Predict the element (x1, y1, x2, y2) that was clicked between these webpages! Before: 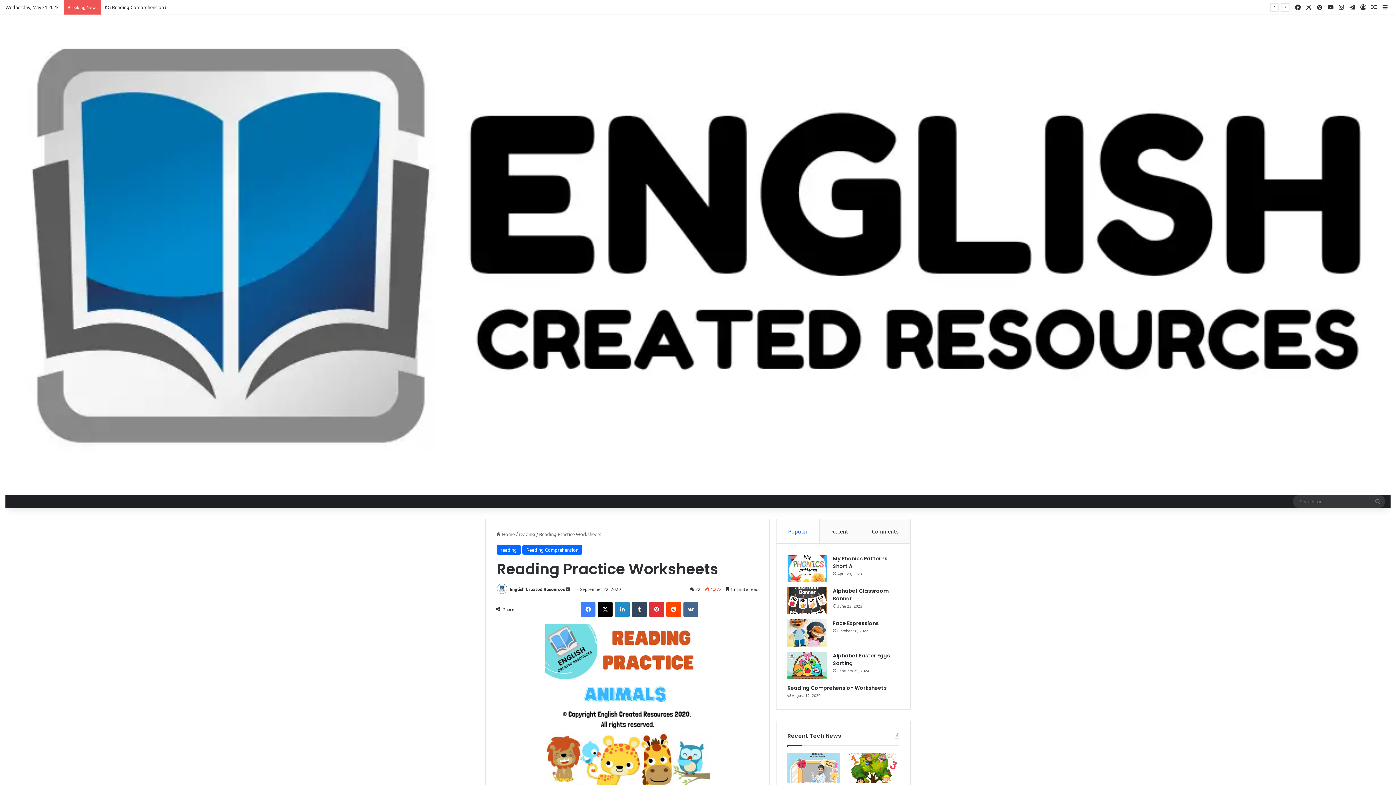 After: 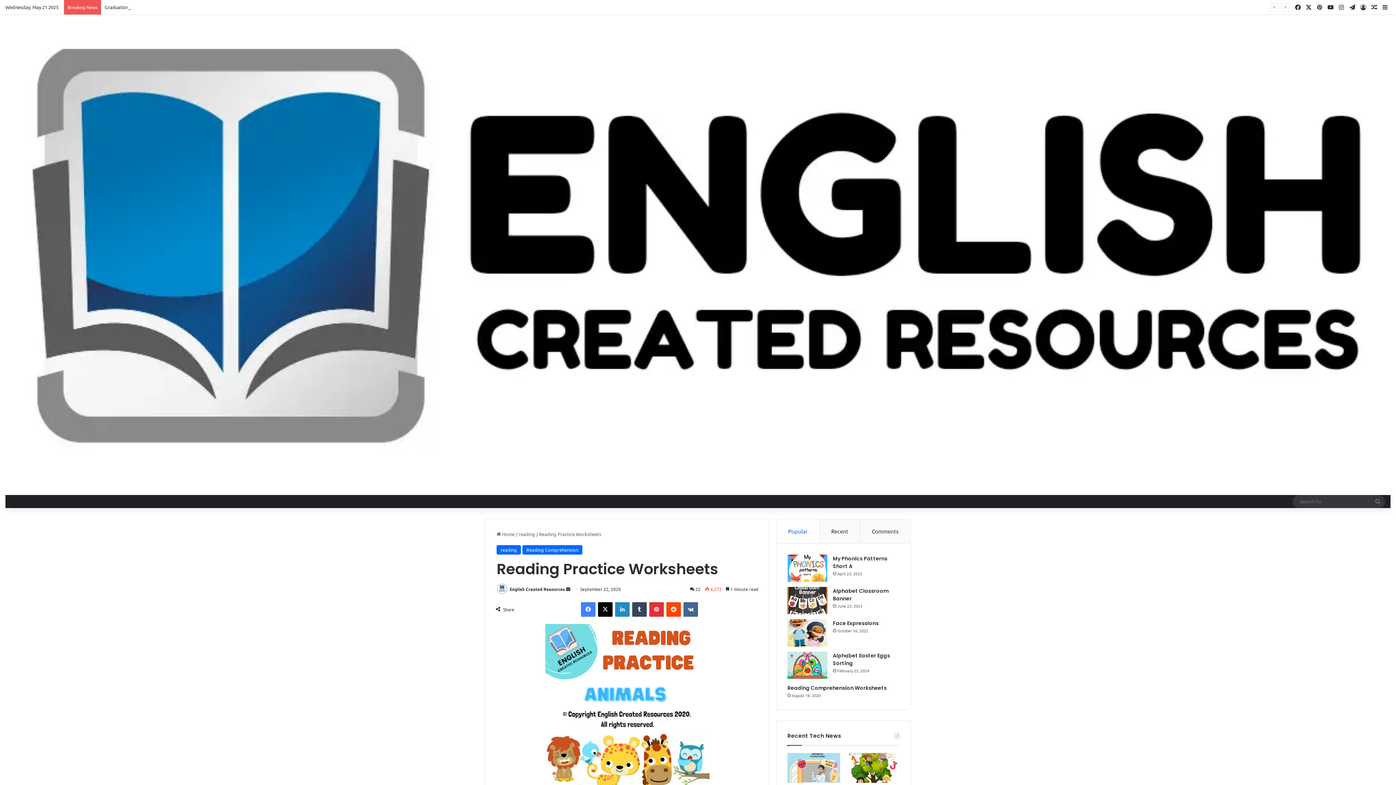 Action: bbox: (1303, 0, 1314, 14) label: X